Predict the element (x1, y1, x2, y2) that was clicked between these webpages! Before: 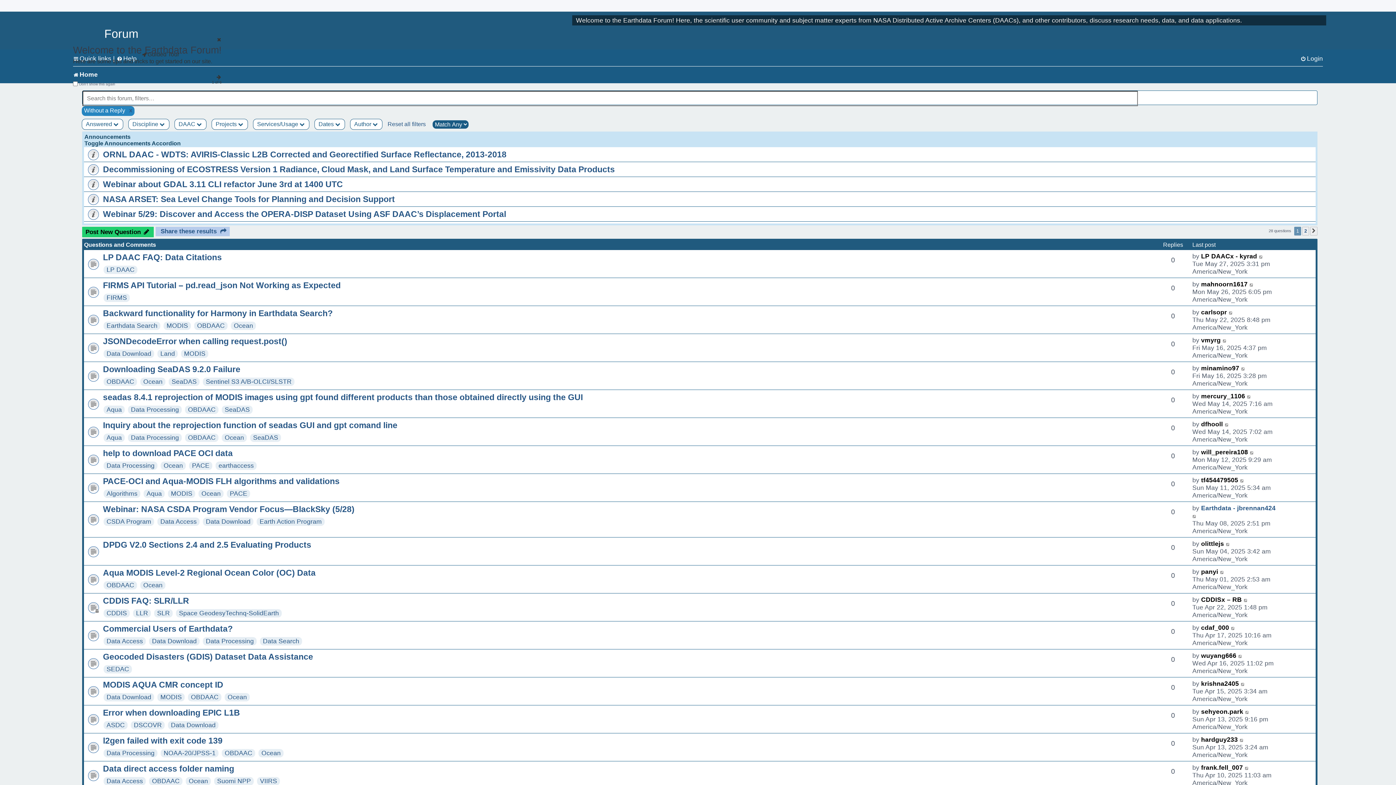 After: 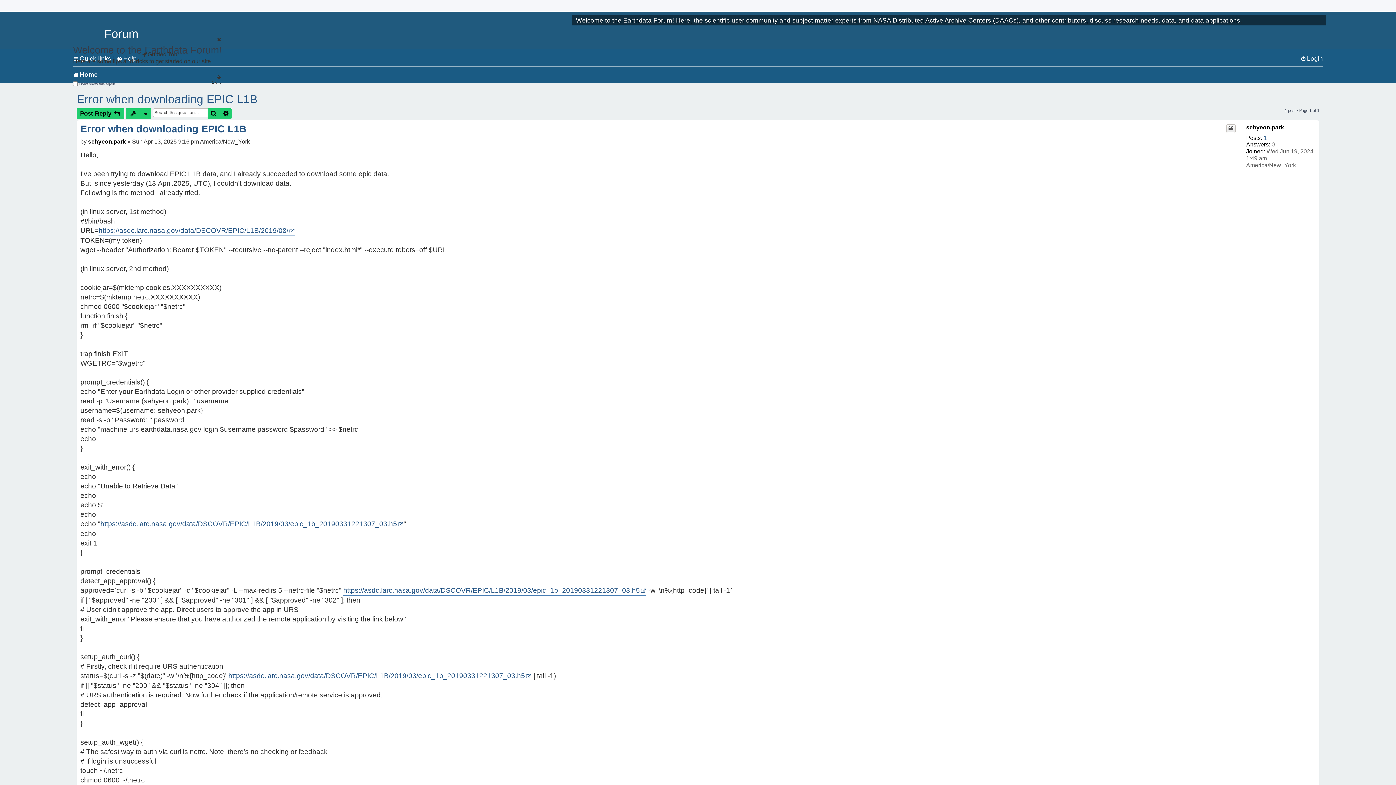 Action: bbox: (102, 708, 240, 717) label: Error when downloading EPIC L1B